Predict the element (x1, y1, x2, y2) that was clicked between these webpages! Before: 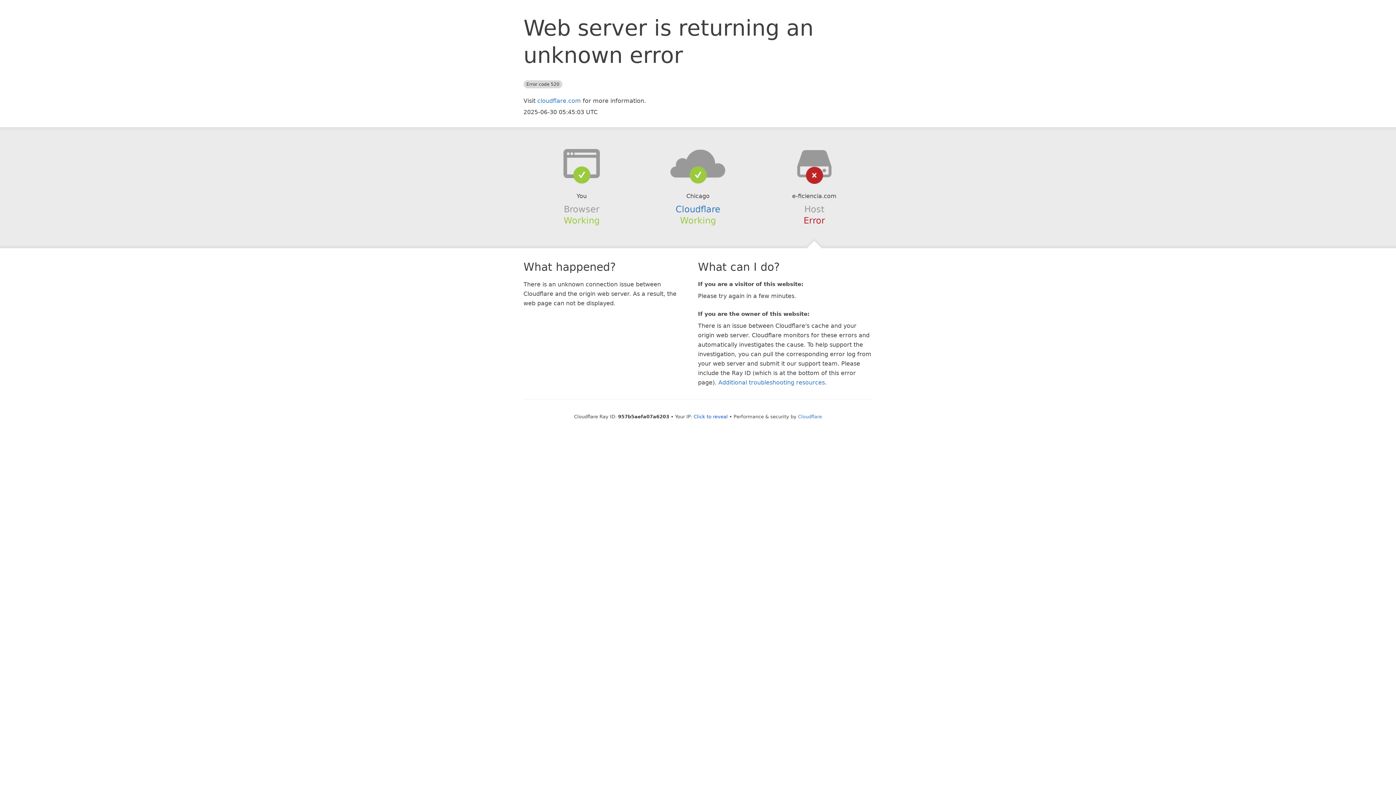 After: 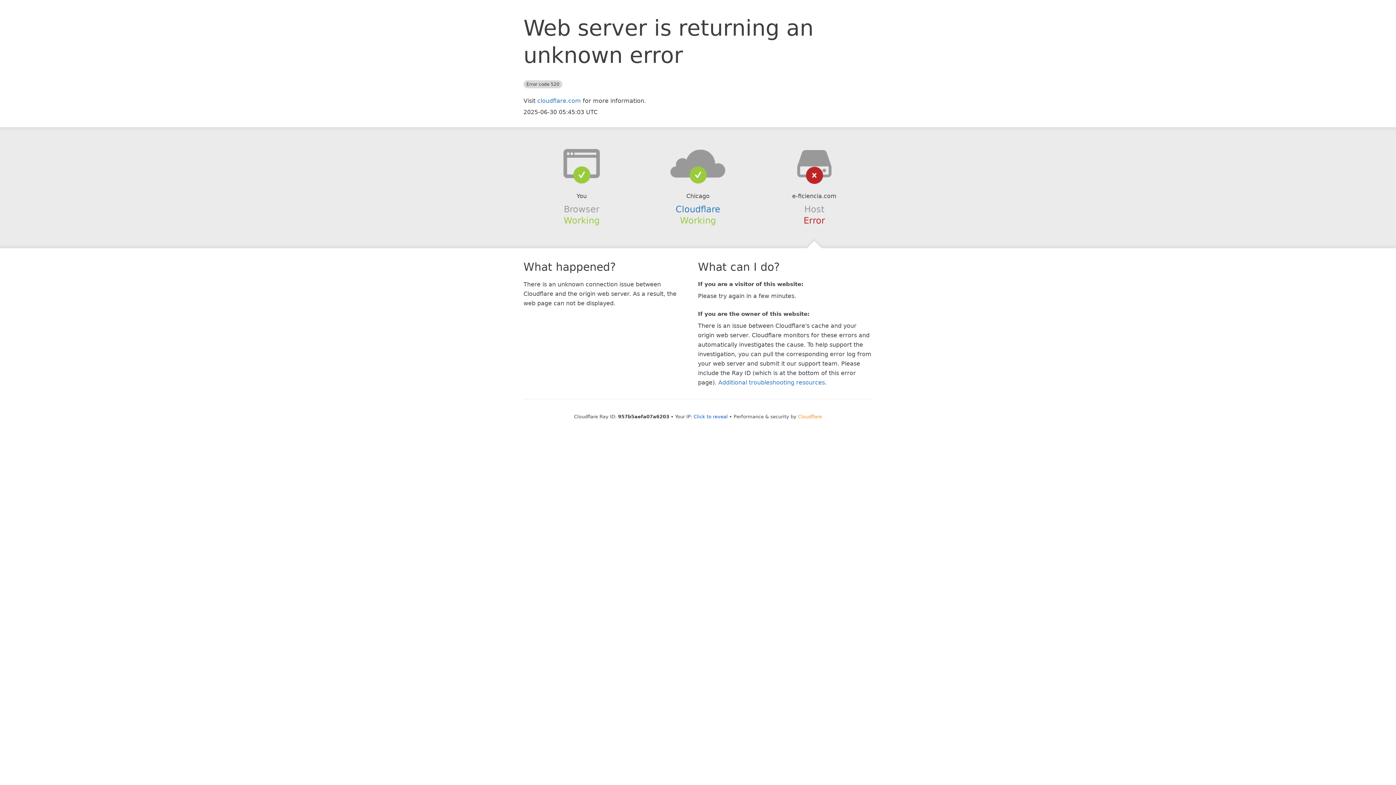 Action: label: Cloudflare bbox: (798, 414, 822, 419)